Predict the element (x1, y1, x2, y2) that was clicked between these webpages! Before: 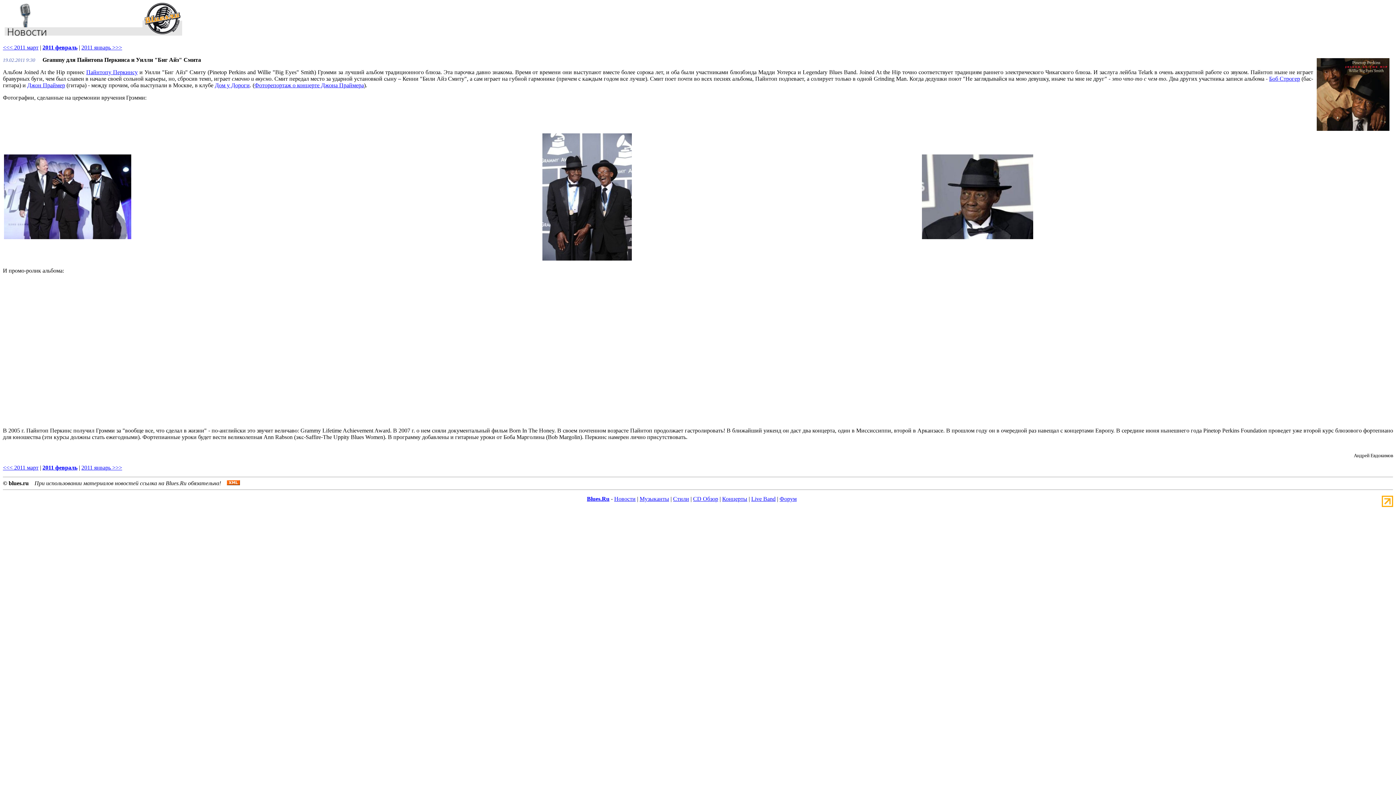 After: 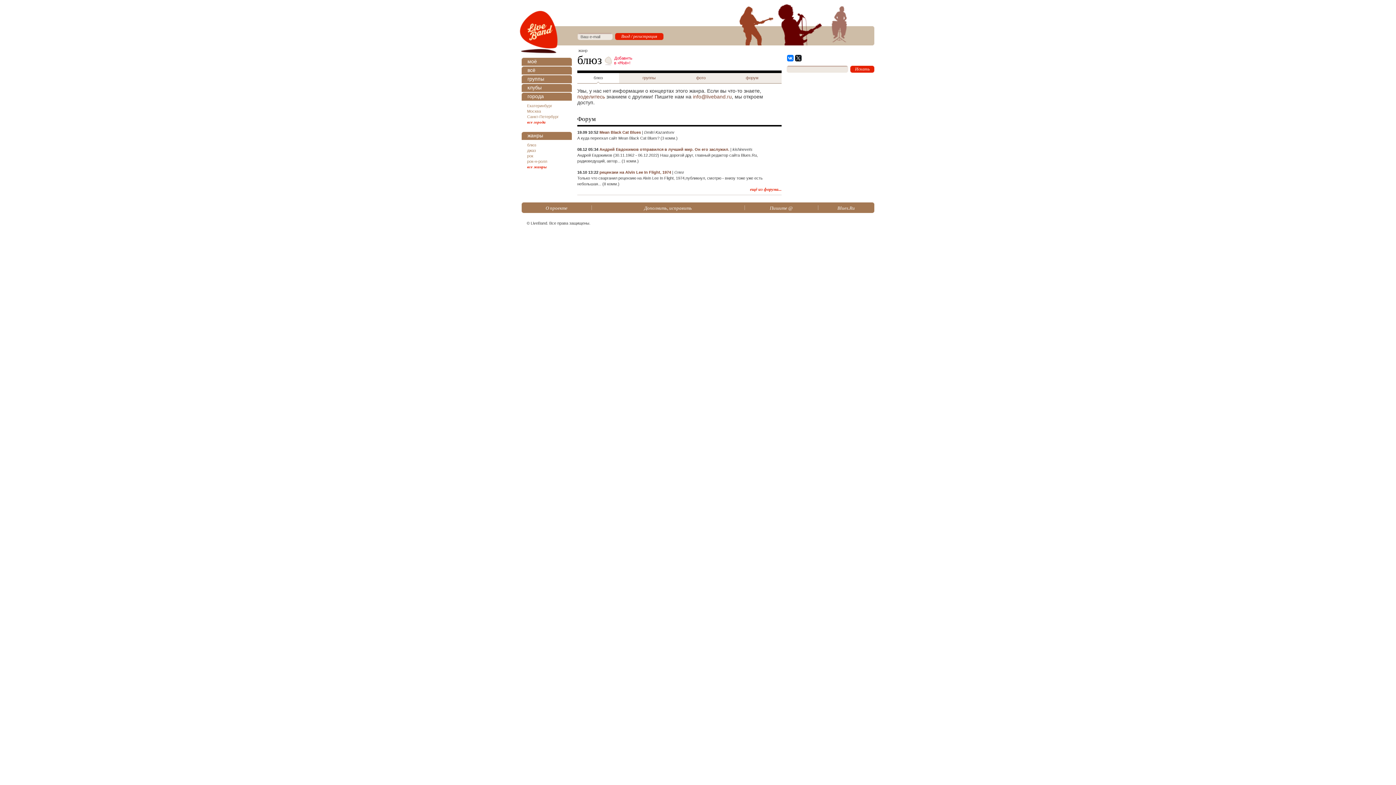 Action: label: Live Band bbox: (751, 496, 775, 502)